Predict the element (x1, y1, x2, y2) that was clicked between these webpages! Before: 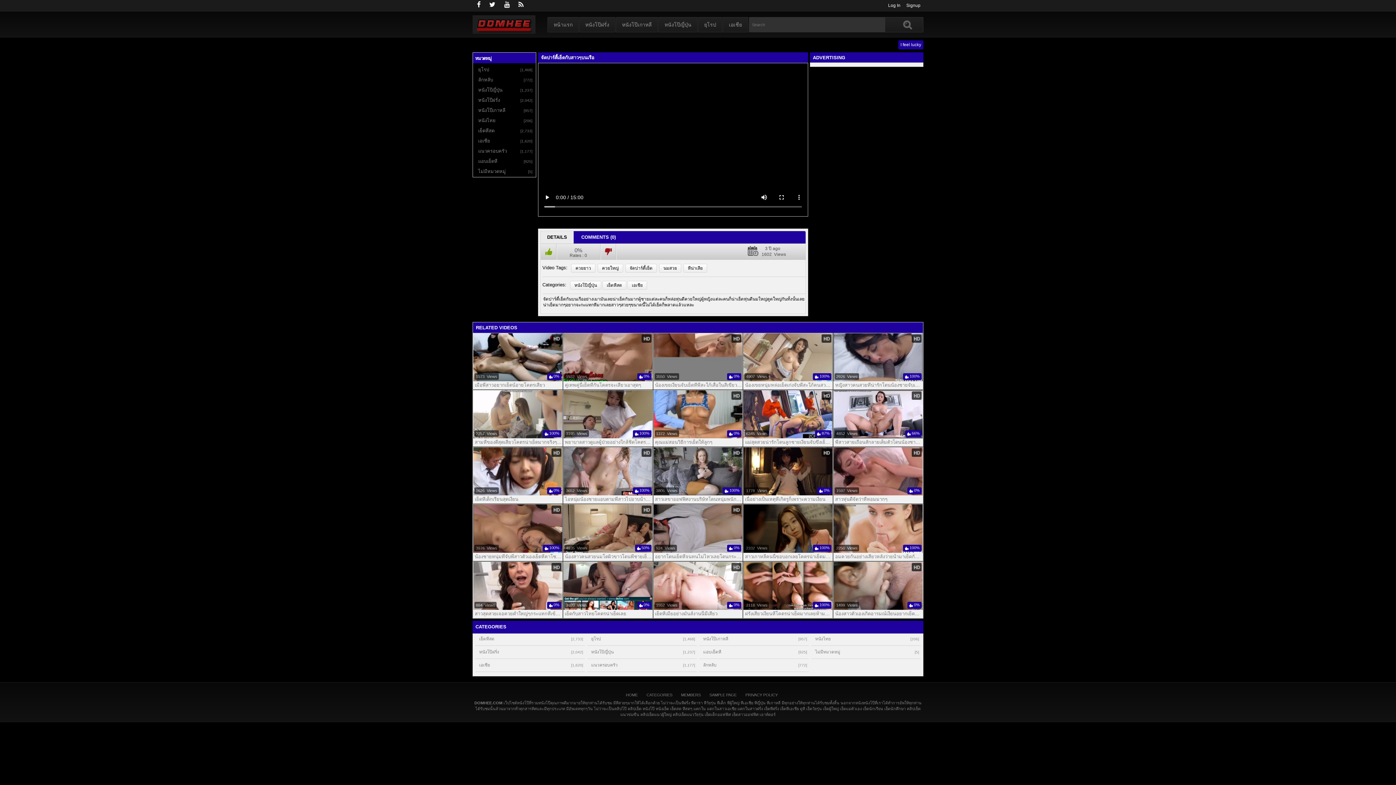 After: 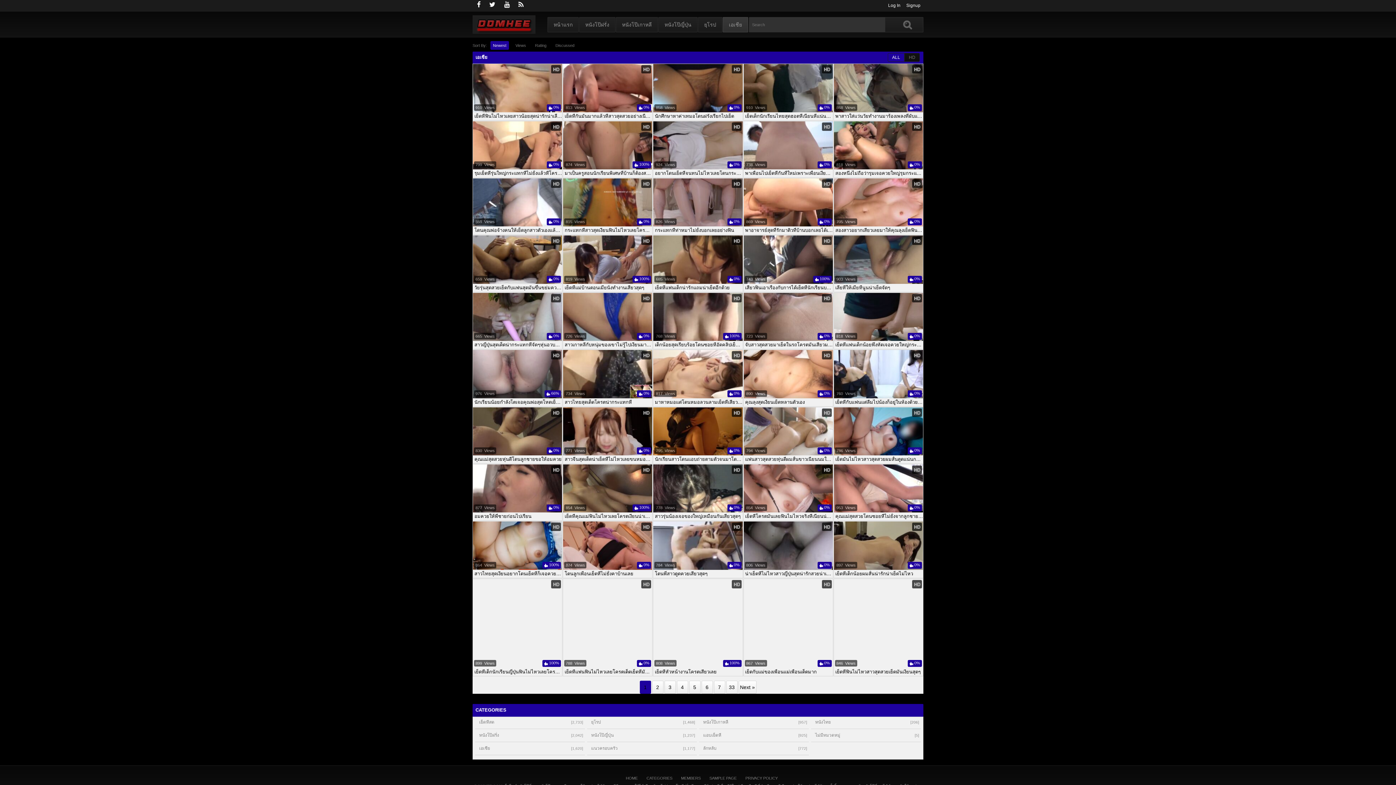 Action: label: เอเชีย bbox: (722, 17, 748, 32)